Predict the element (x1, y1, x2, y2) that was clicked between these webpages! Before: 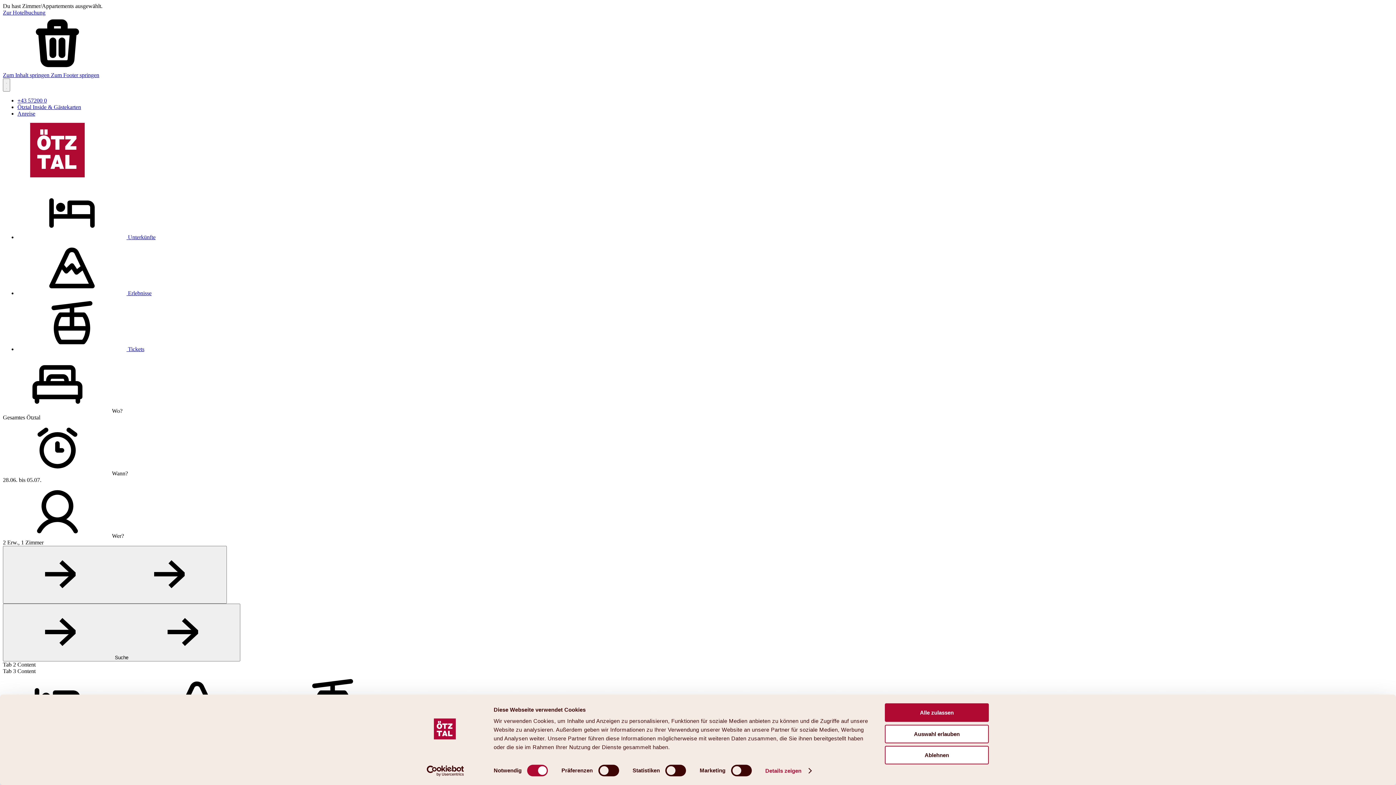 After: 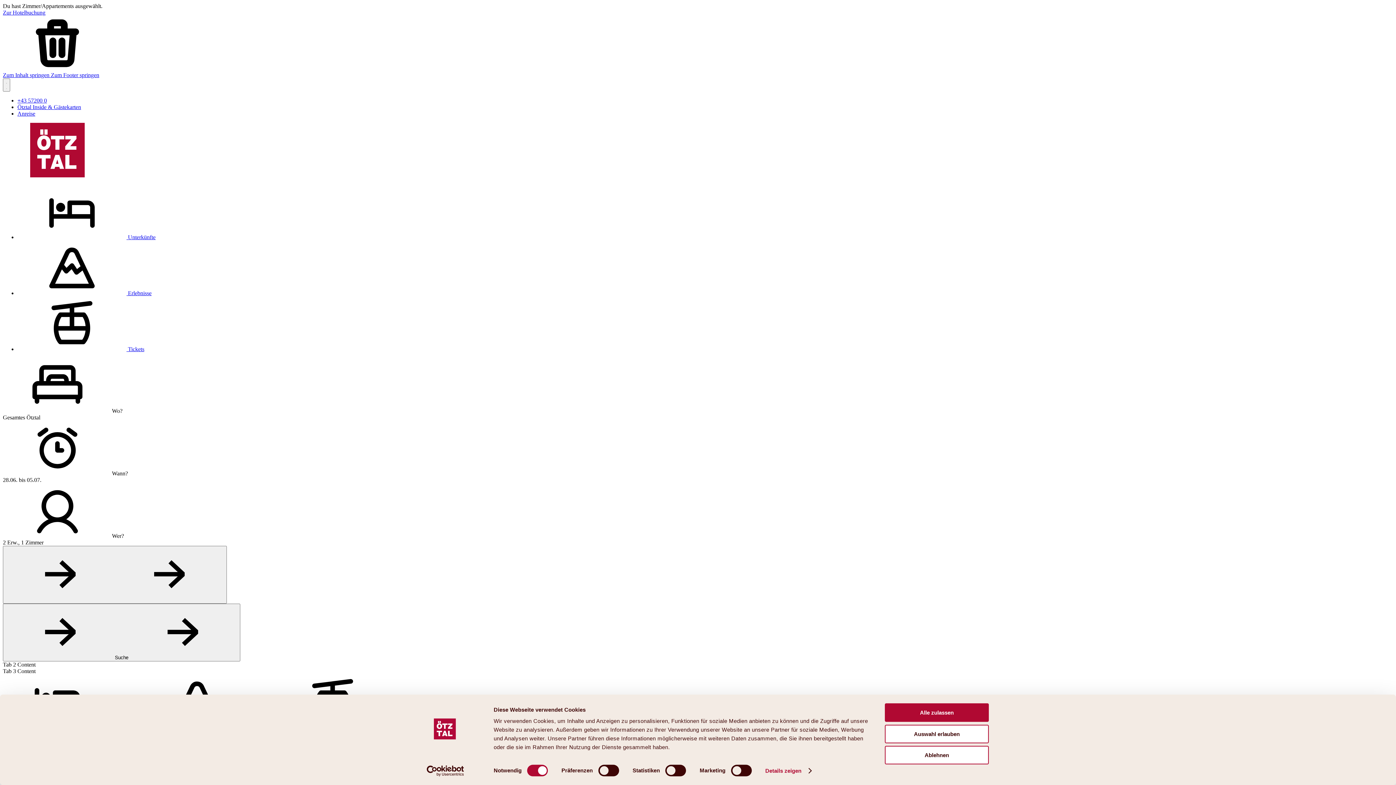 Action: bbox: (17, 346, 144, 352) label:  Tickets